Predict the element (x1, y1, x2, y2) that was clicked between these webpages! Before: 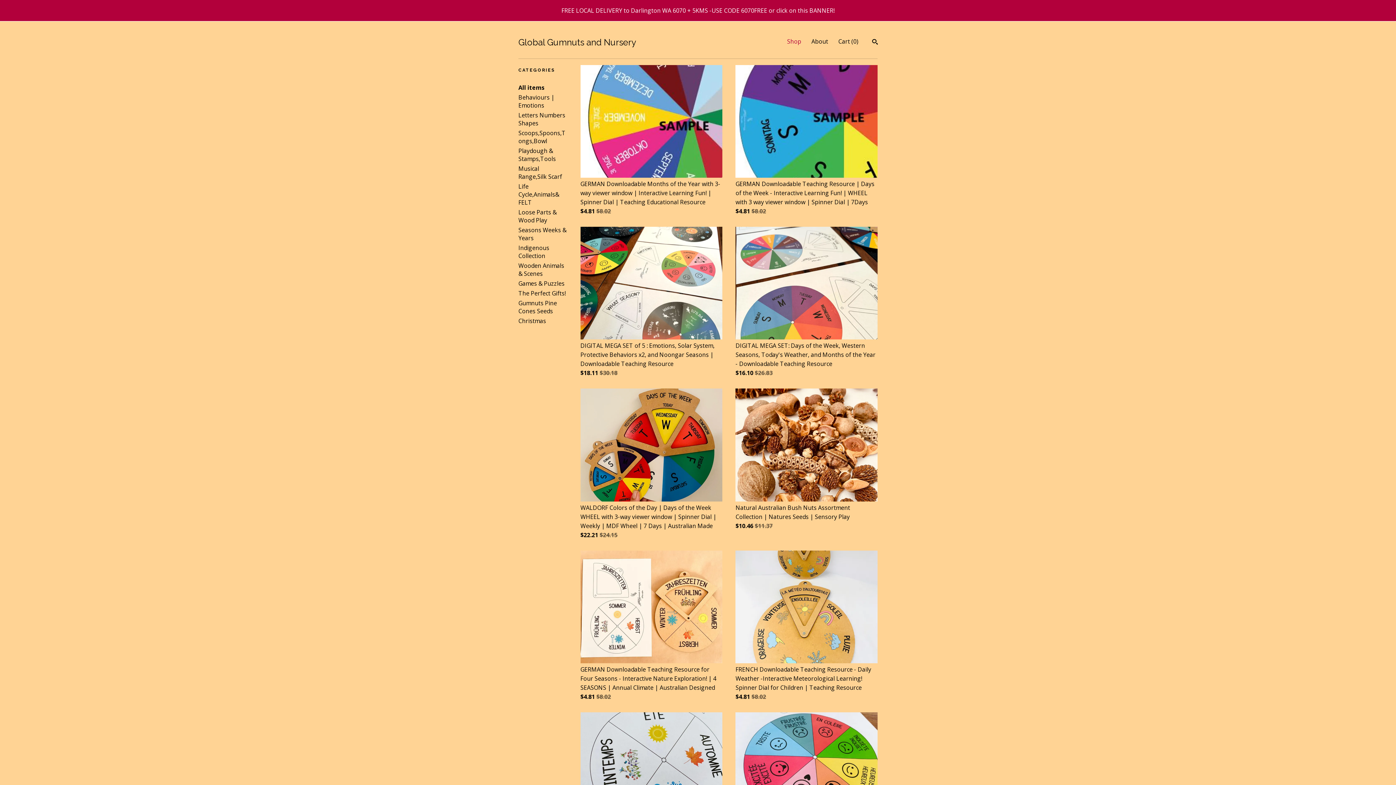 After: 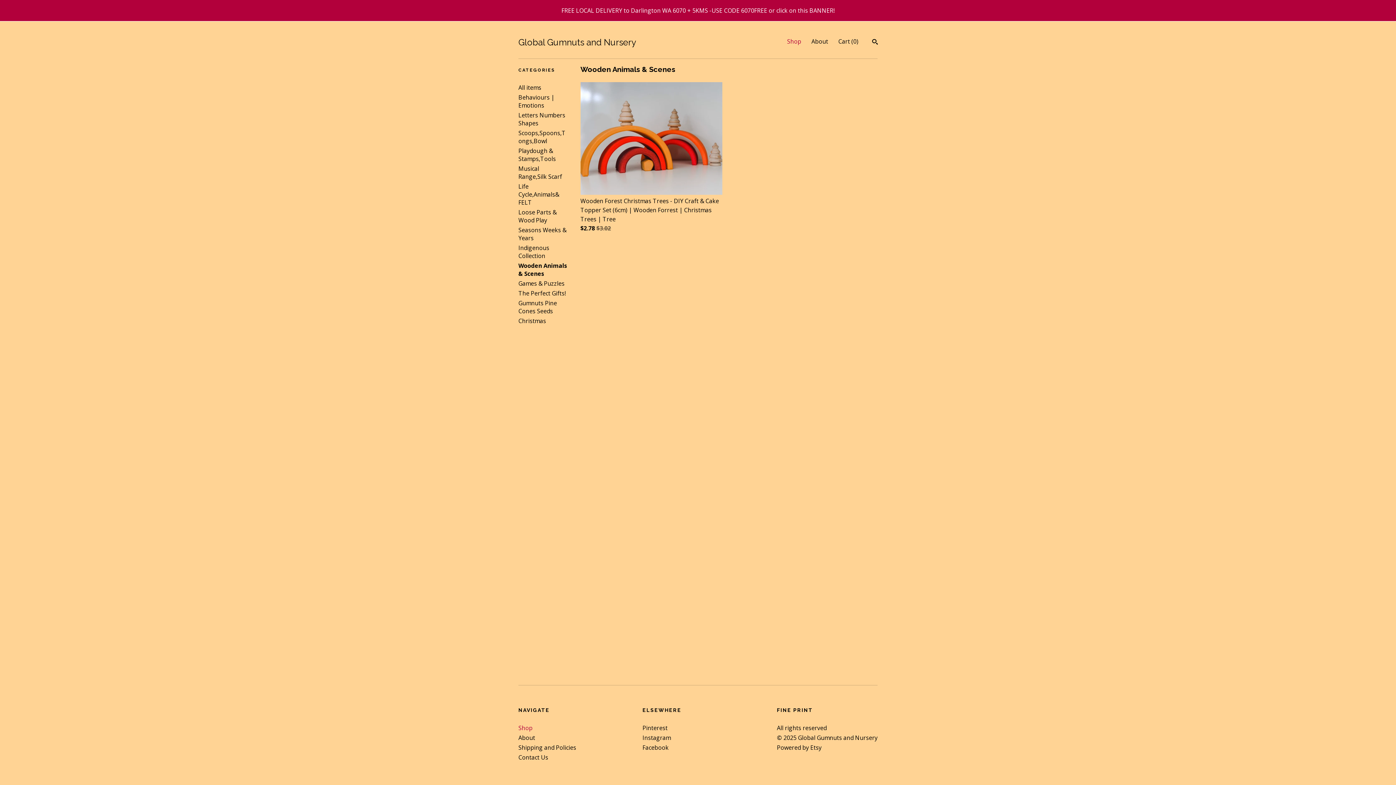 Action: label: Wooden Animals & Scenes bbox: (518, 261, 564, 277)